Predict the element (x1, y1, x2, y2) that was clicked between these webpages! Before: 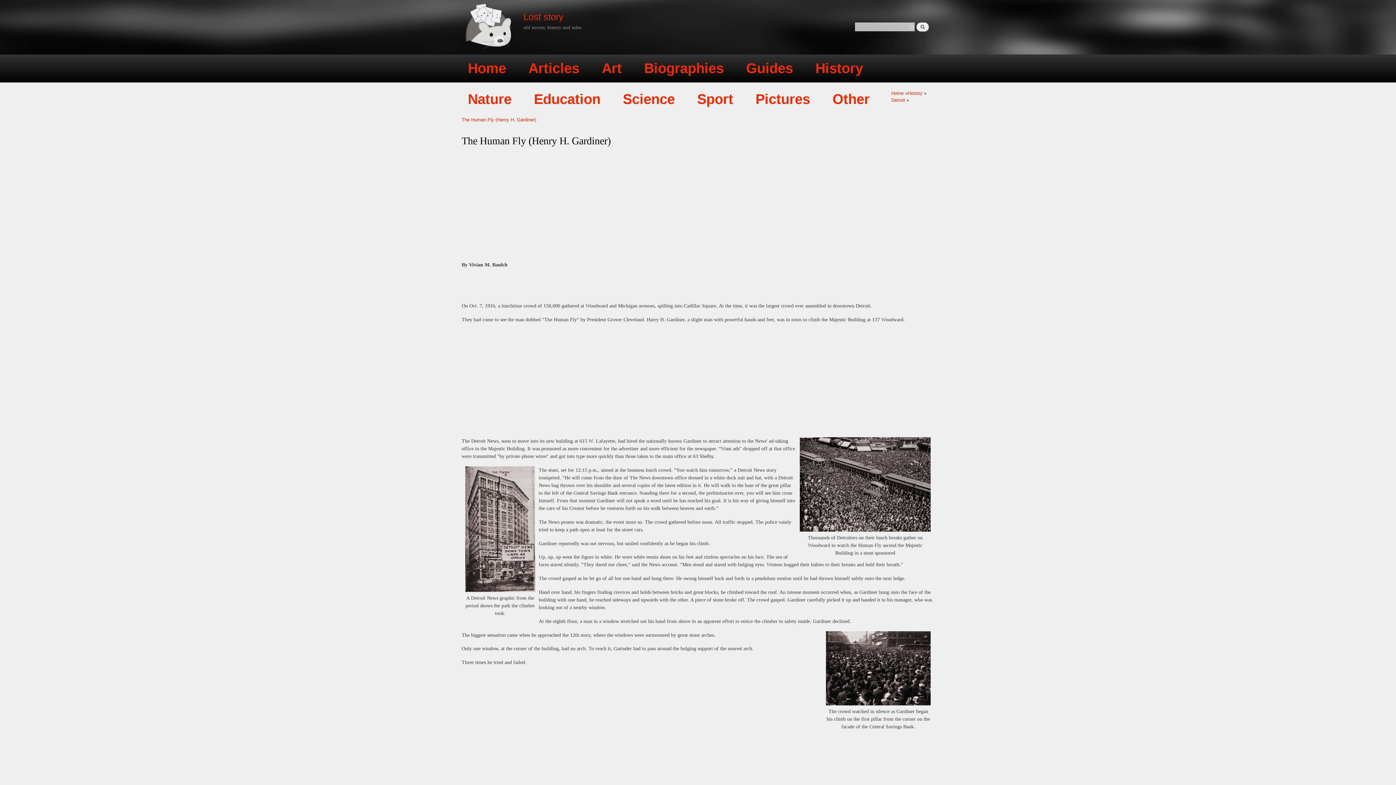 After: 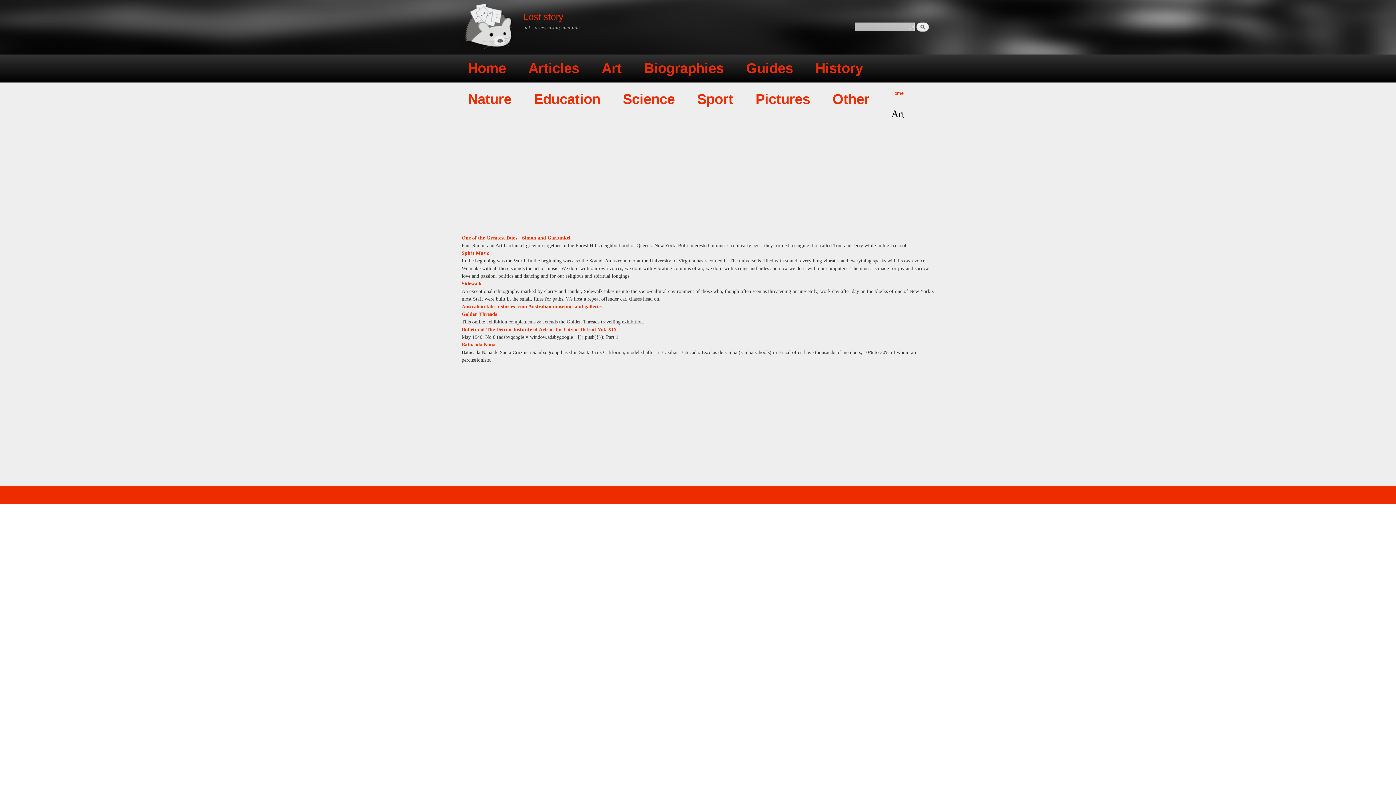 Action: bbox: (601, 60, 621, 76) label: Art